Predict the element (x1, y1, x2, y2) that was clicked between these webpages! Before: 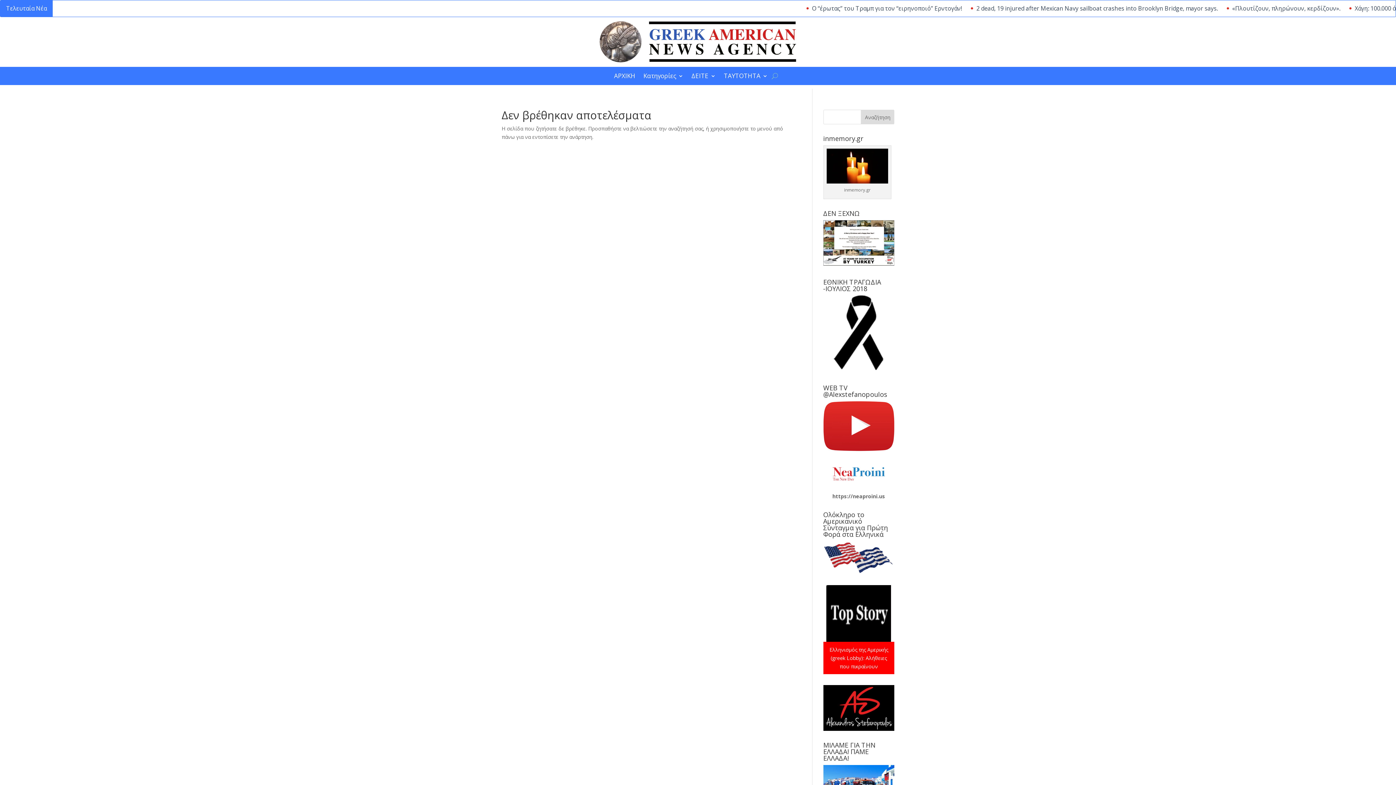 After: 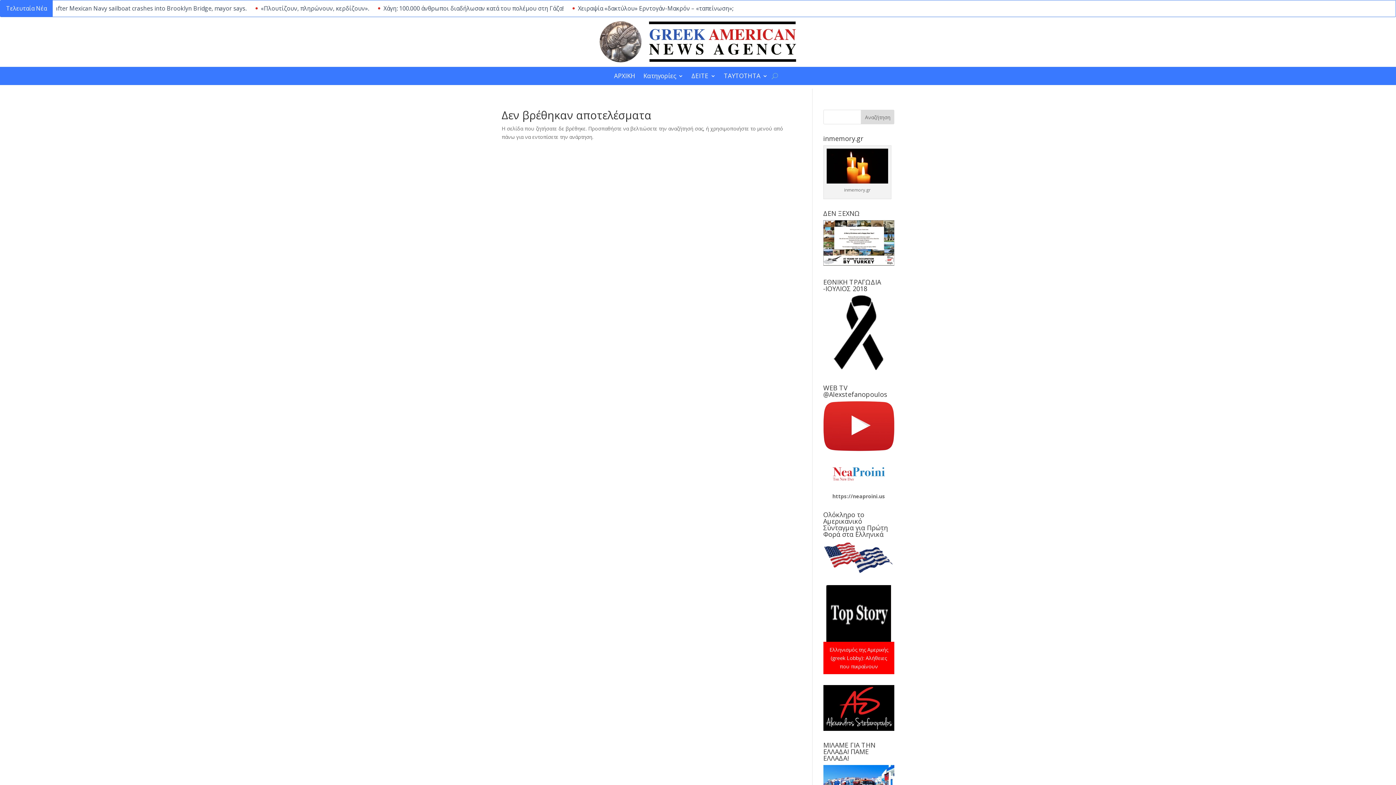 Action: bbox: (823, 541, 894, 574)